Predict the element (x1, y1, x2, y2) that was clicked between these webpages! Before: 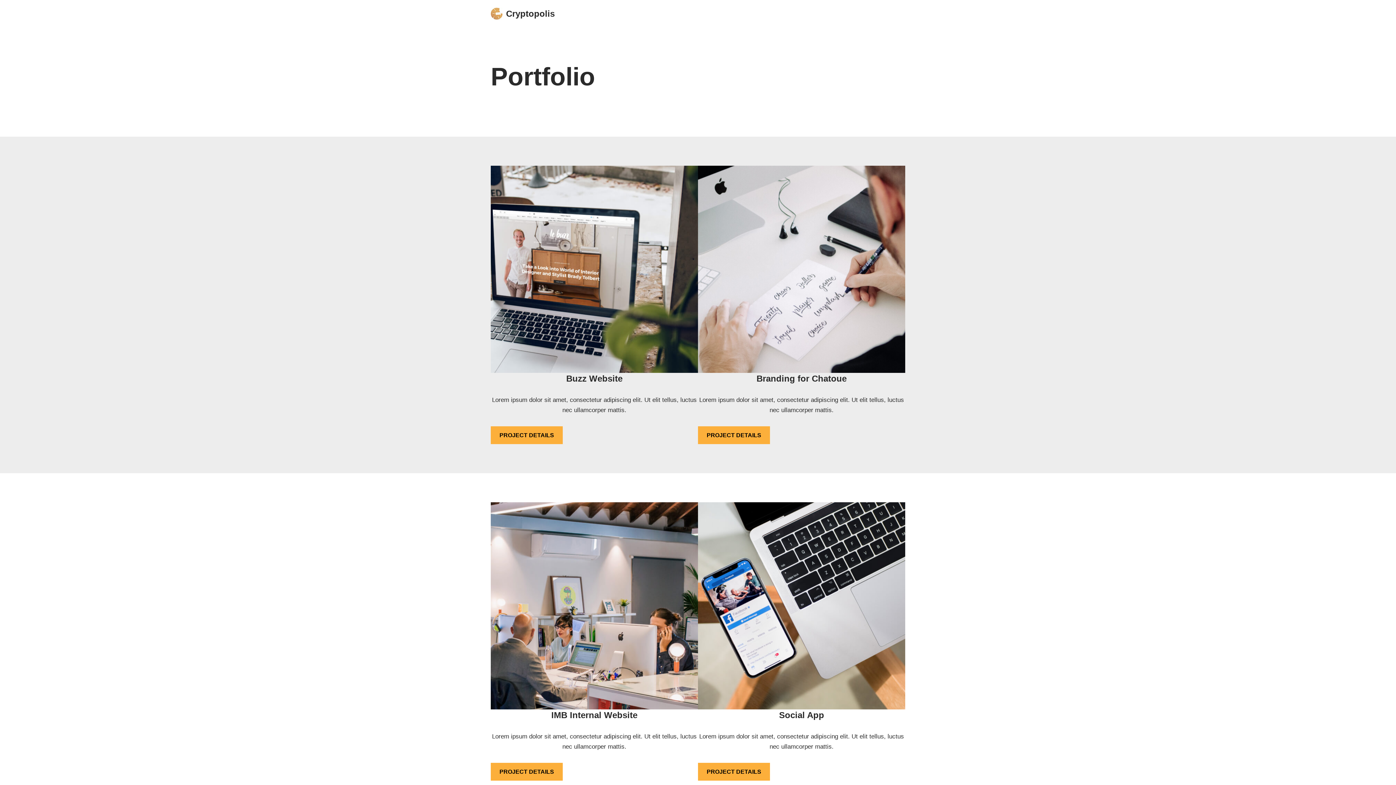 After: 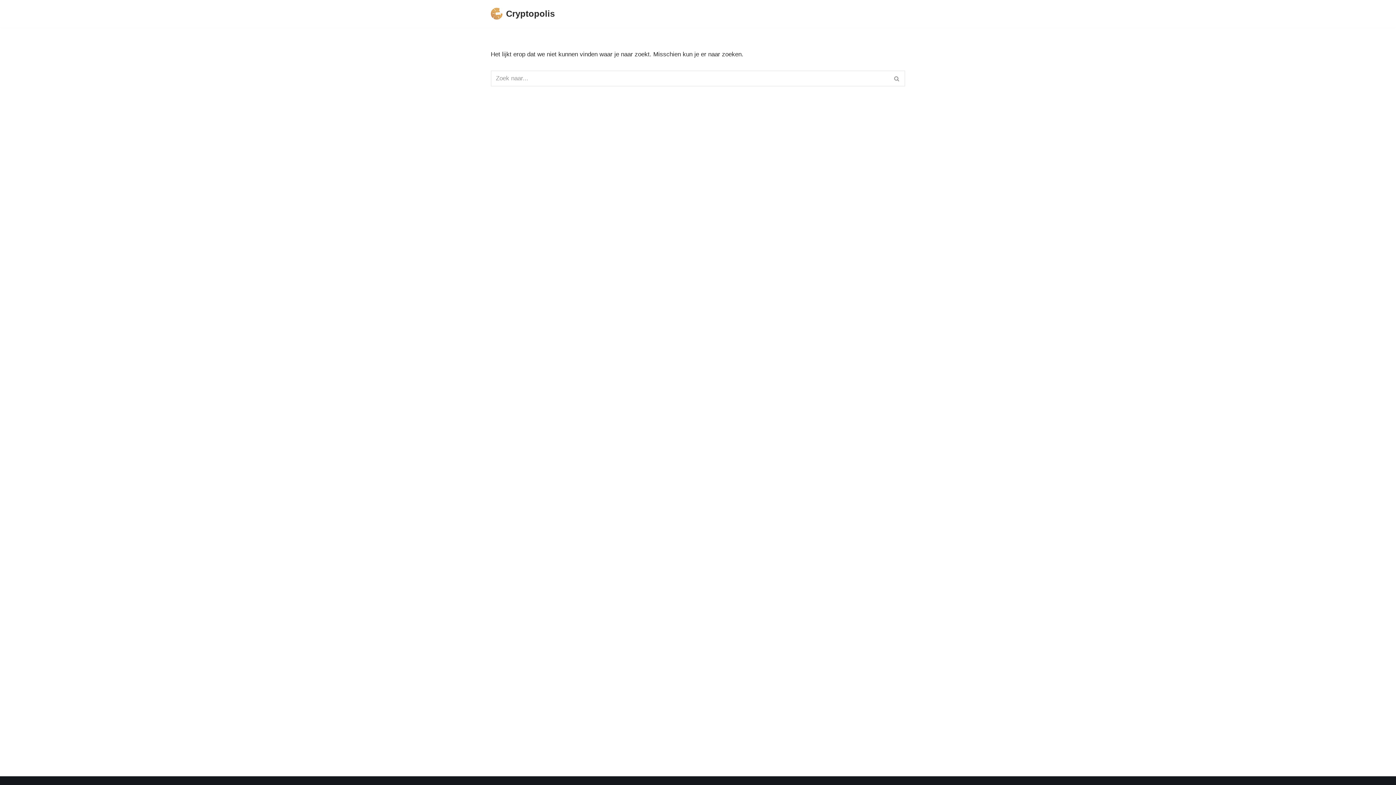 Action: label: PROJECT DETAILS bbox: (698, 426, 770, 444)